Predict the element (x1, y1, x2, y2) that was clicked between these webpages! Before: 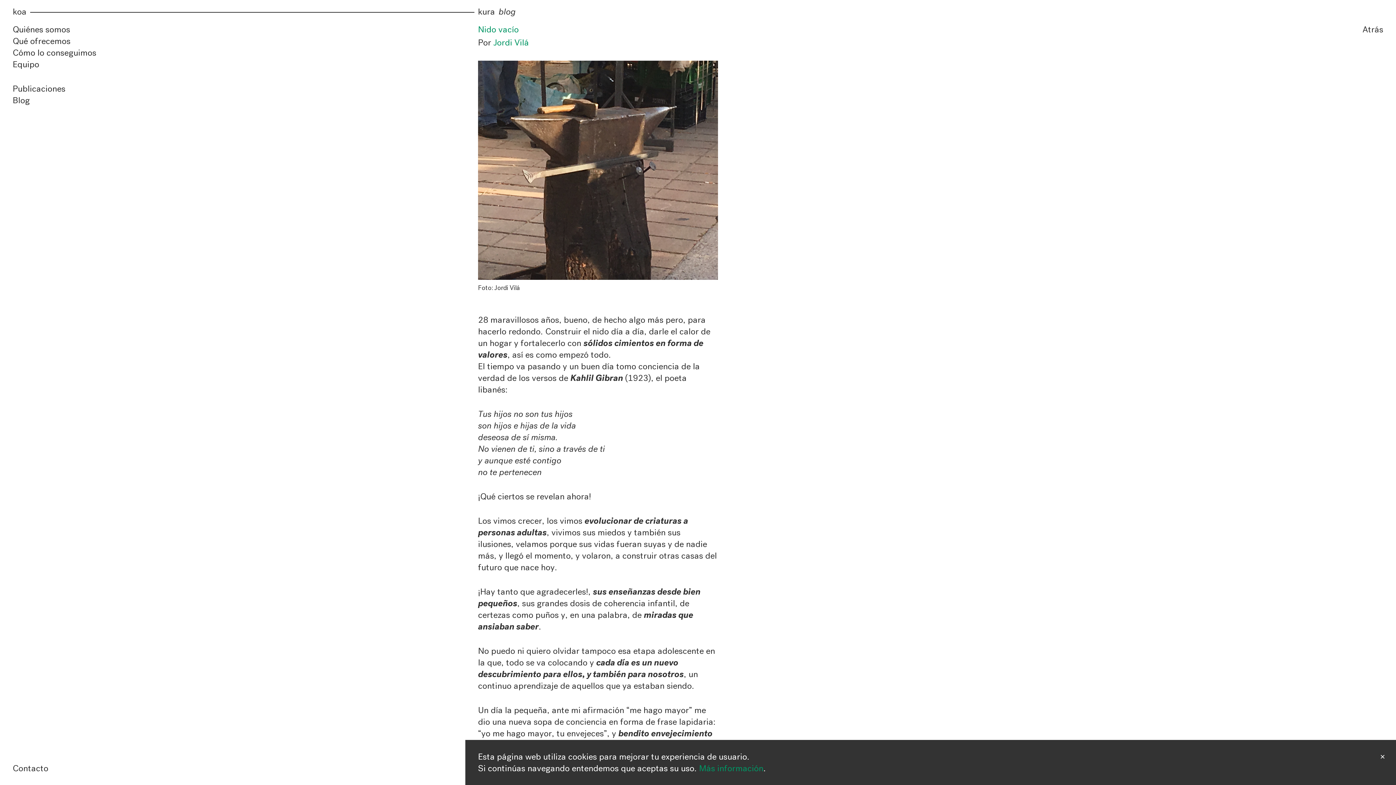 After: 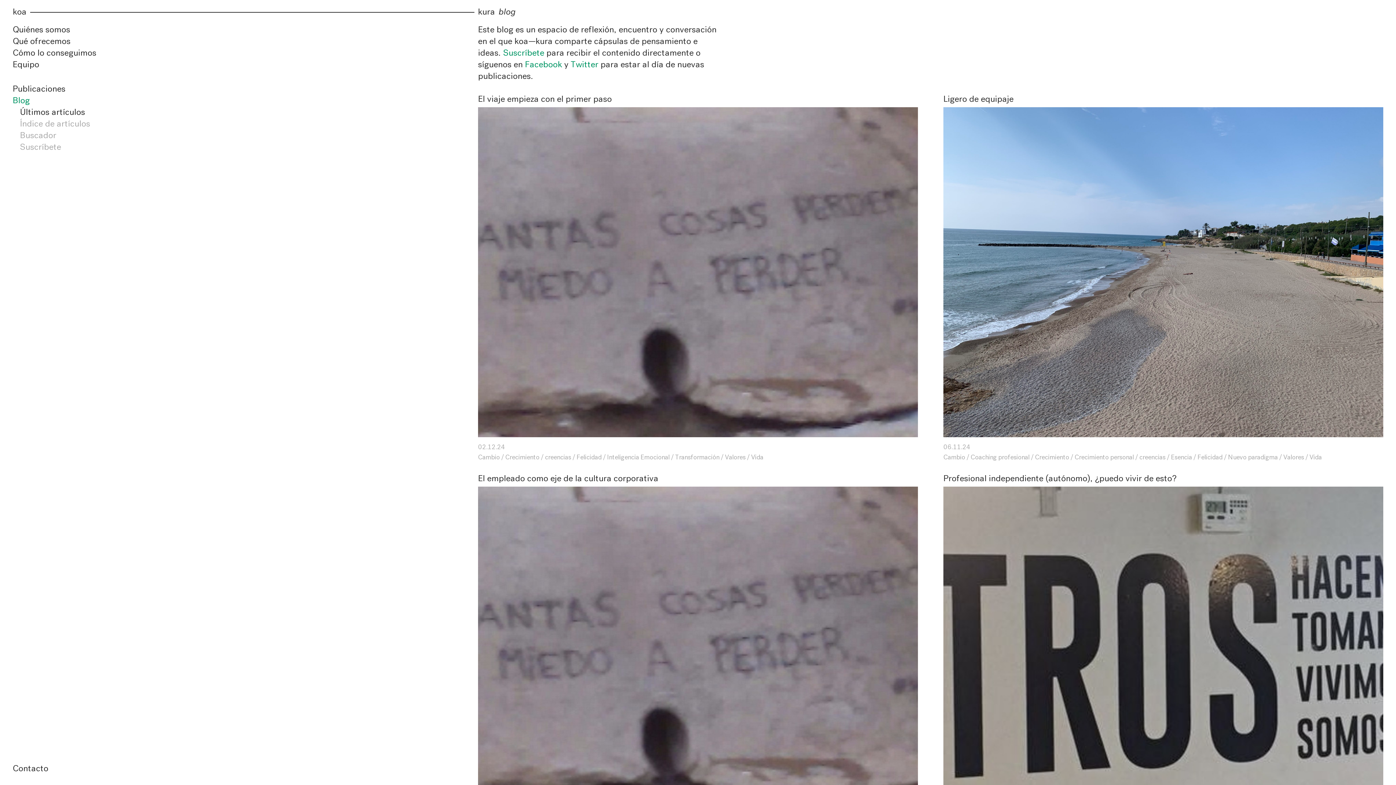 Action: label: Atrás bbox: (1362, 23, 1383, 35)